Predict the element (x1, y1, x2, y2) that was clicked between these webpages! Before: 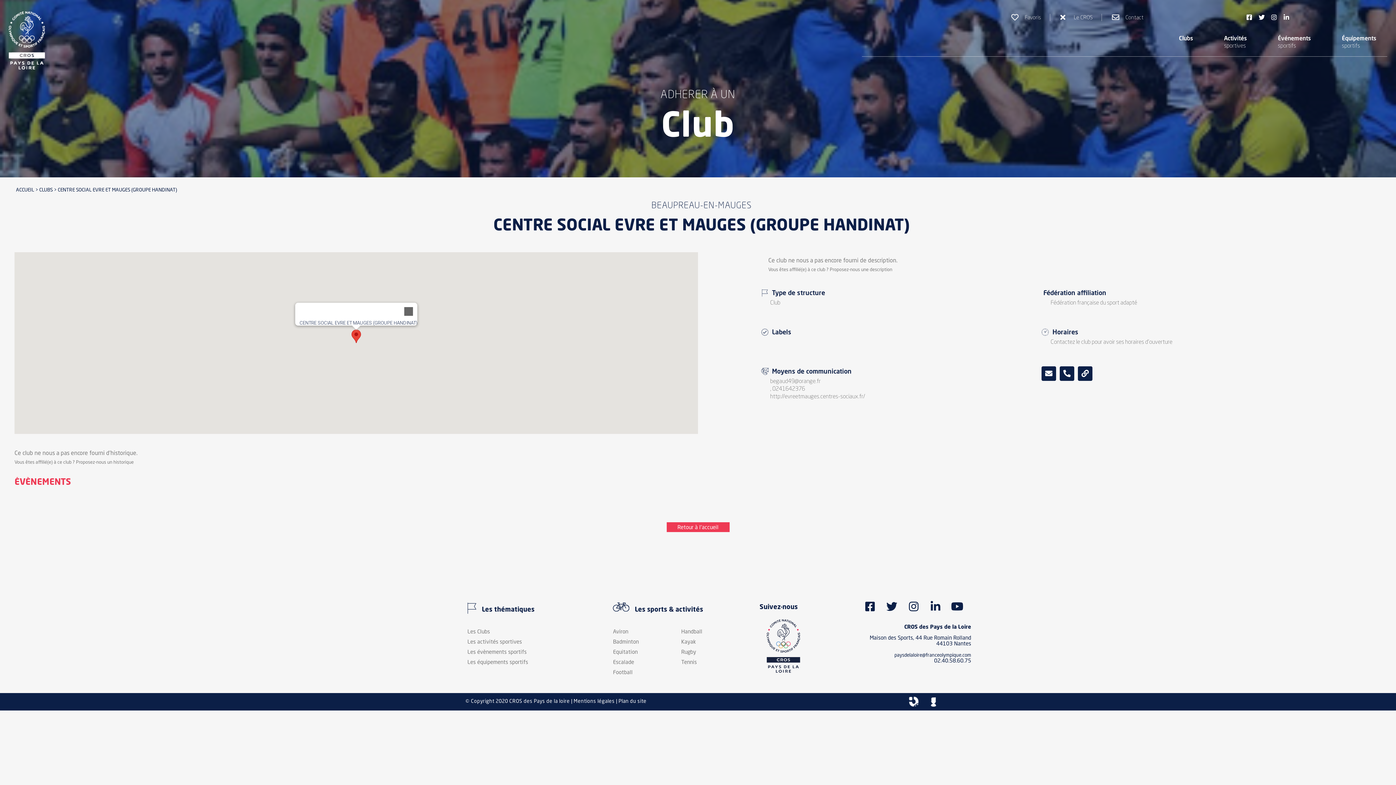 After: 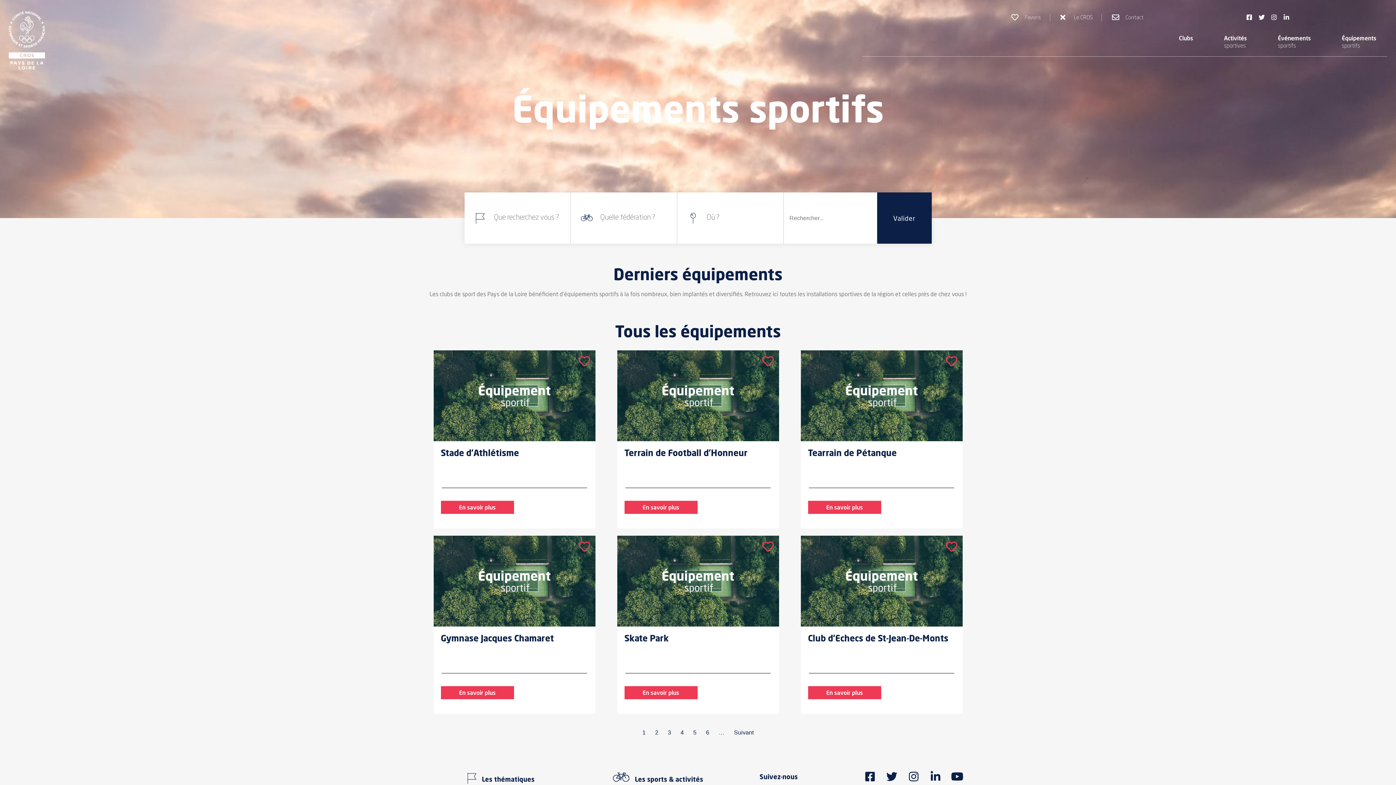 Action: bbox: (467, 657, 581, 667) label: Les équipements sportifs